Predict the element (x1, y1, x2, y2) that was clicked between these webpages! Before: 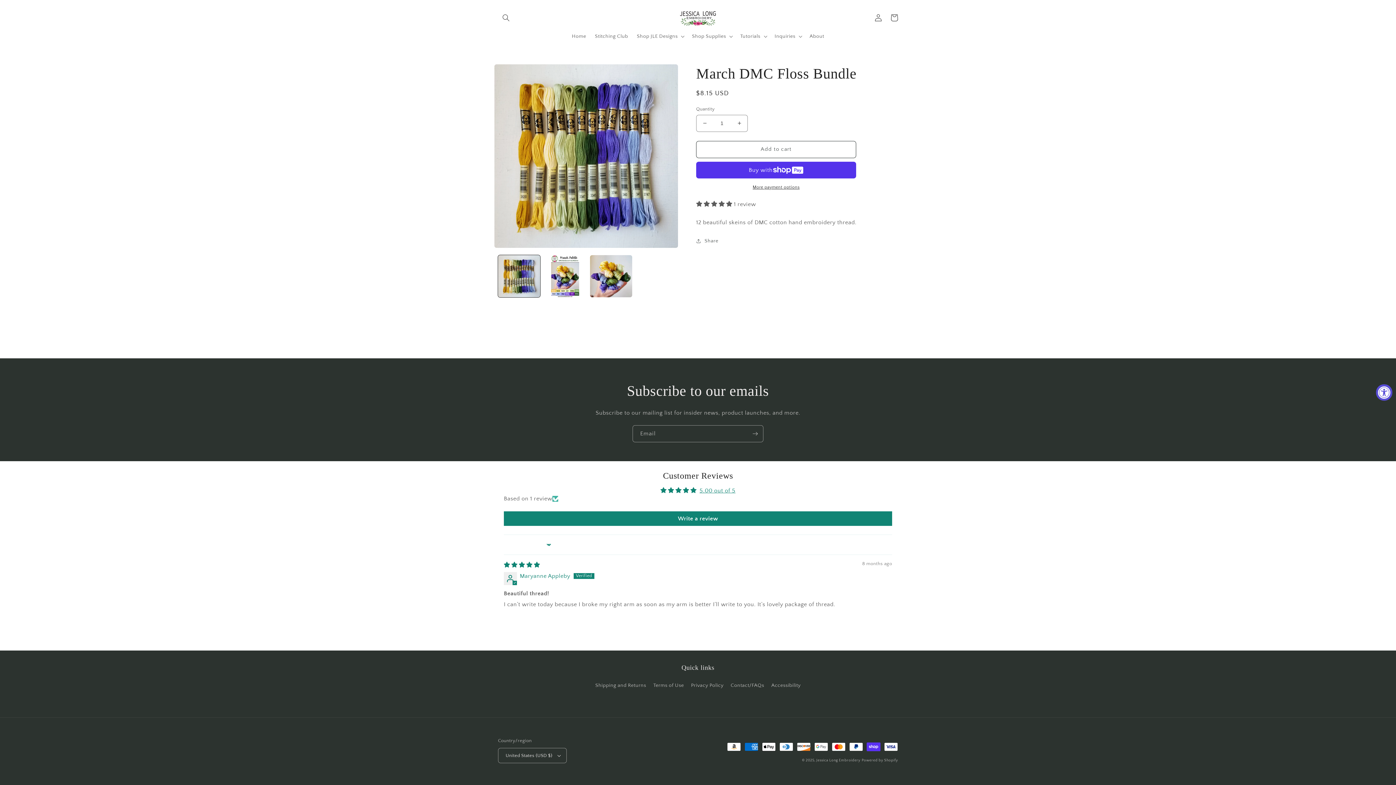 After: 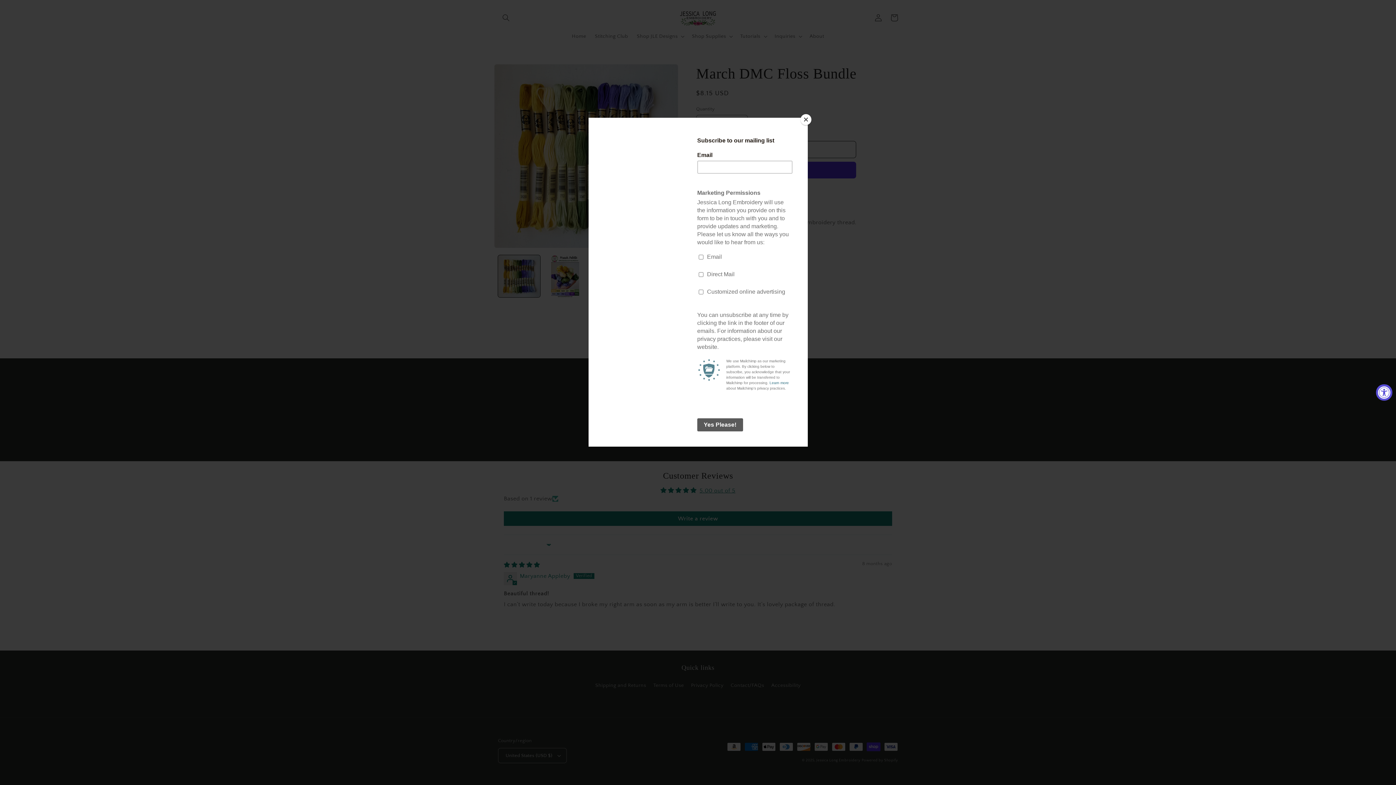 Action: label: Write a review bbox: (504, 511, 892, 526)